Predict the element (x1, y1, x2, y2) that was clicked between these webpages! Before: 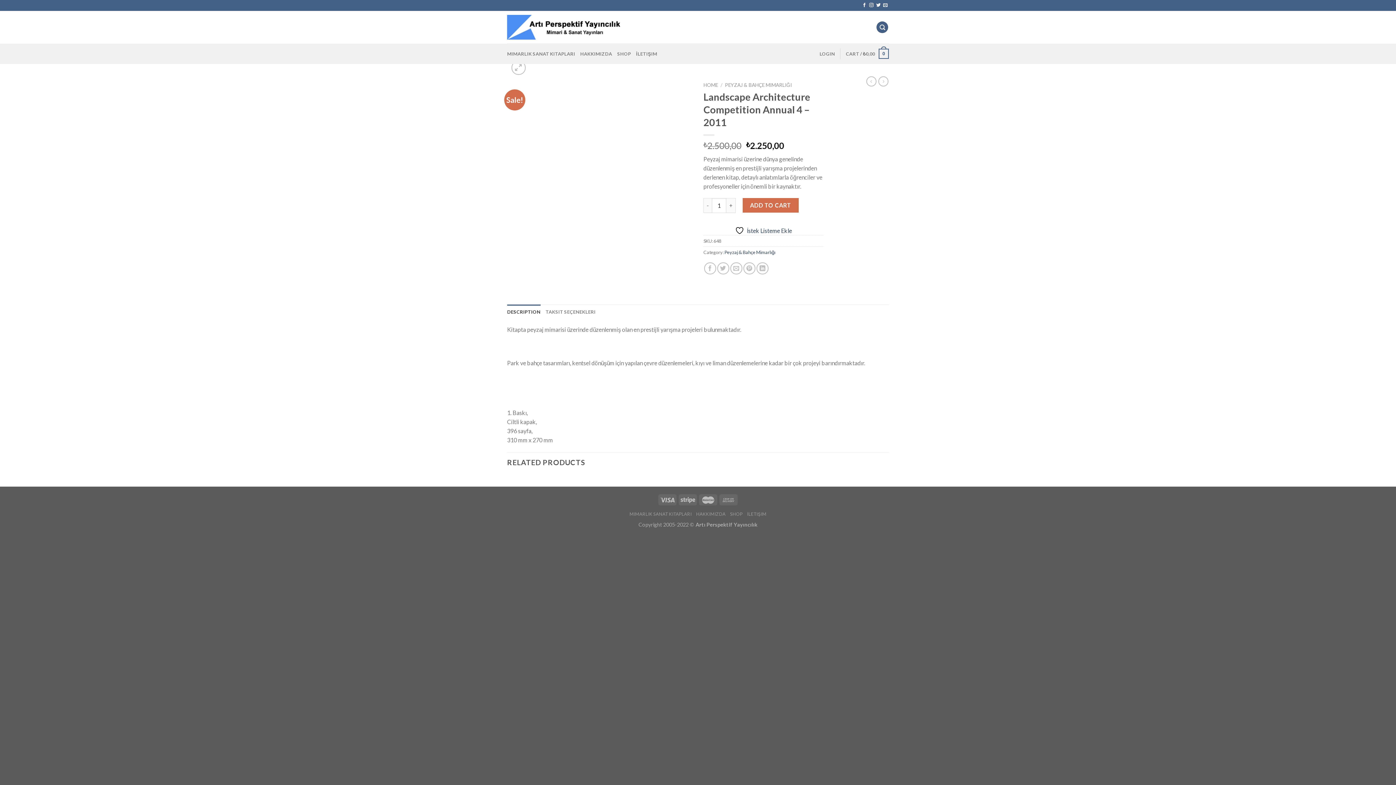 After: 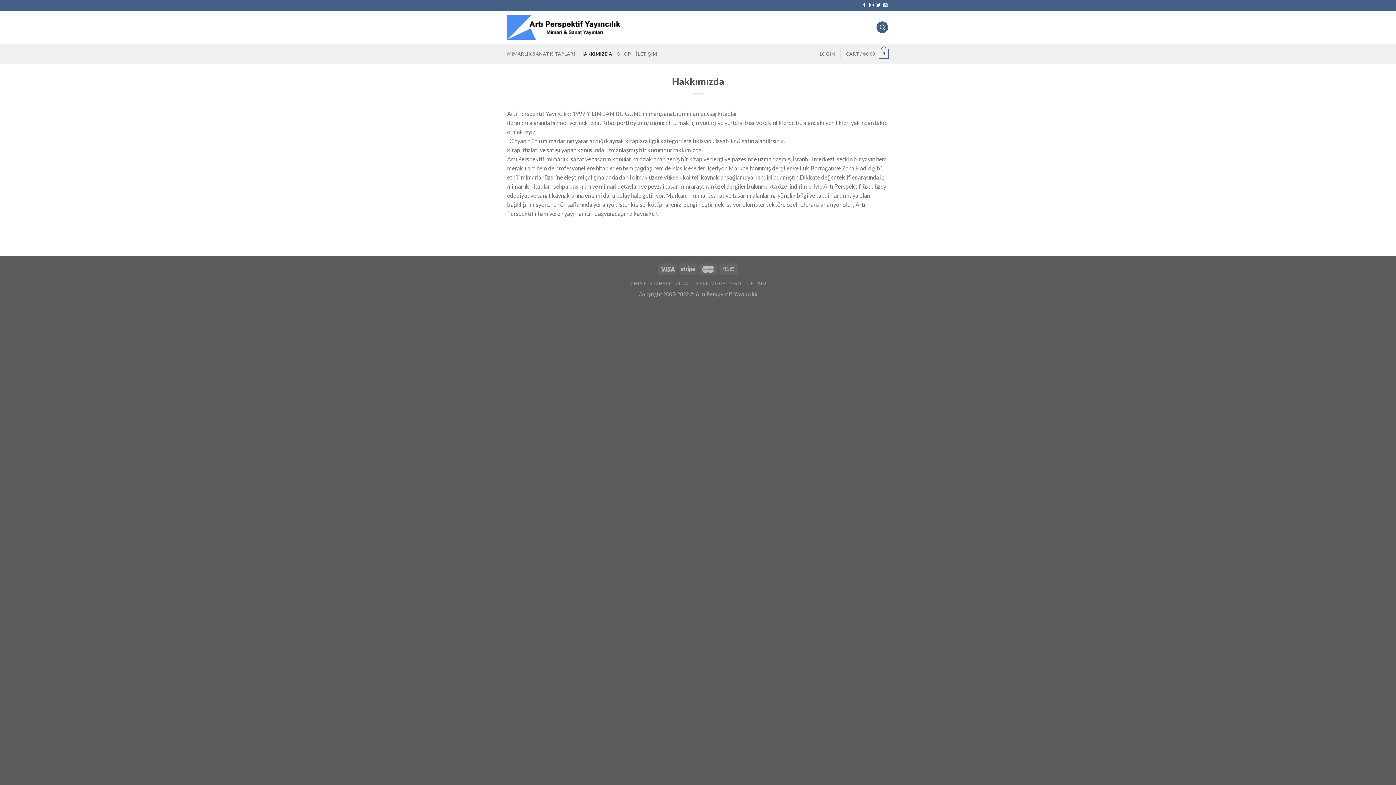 Action: label: HAKKIMIZDA bbox: (696, 511, 725, 517)